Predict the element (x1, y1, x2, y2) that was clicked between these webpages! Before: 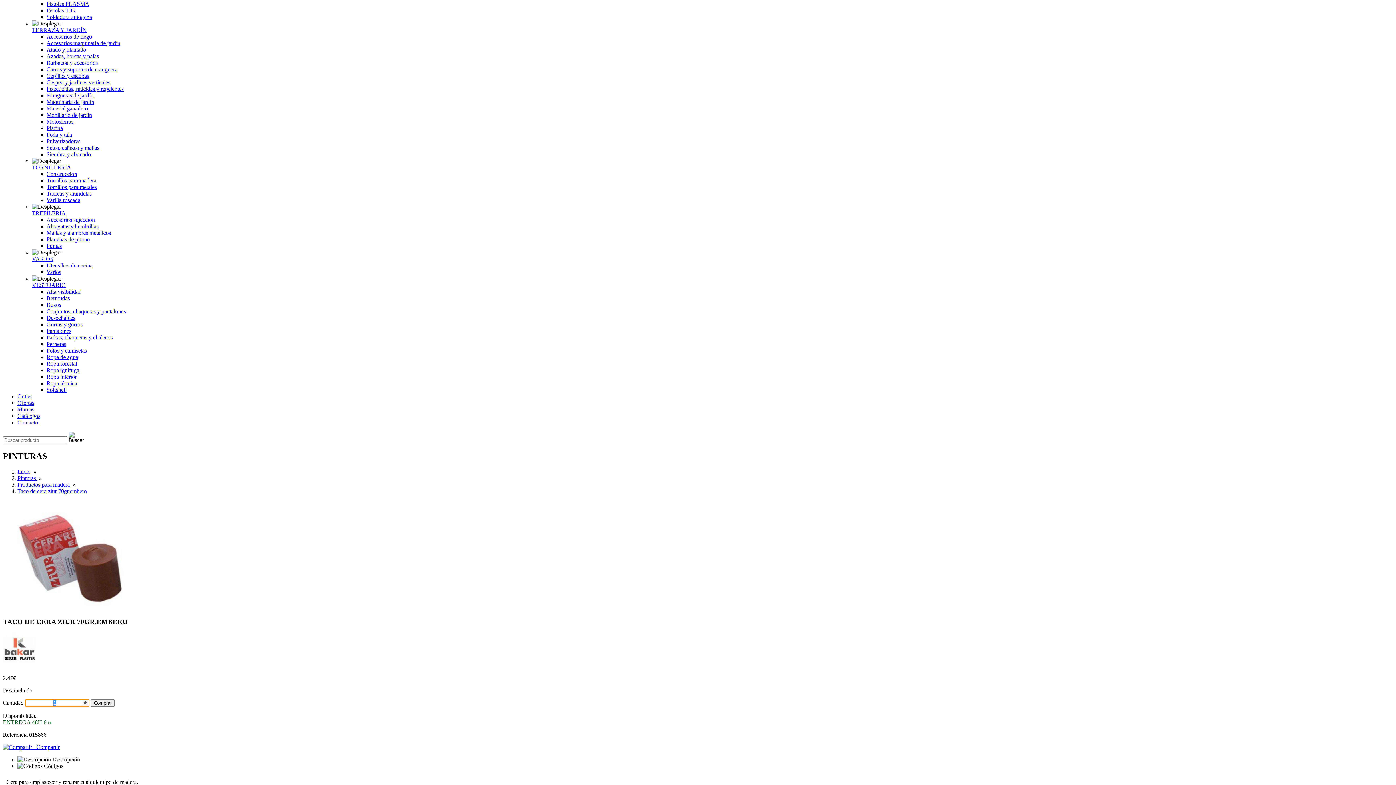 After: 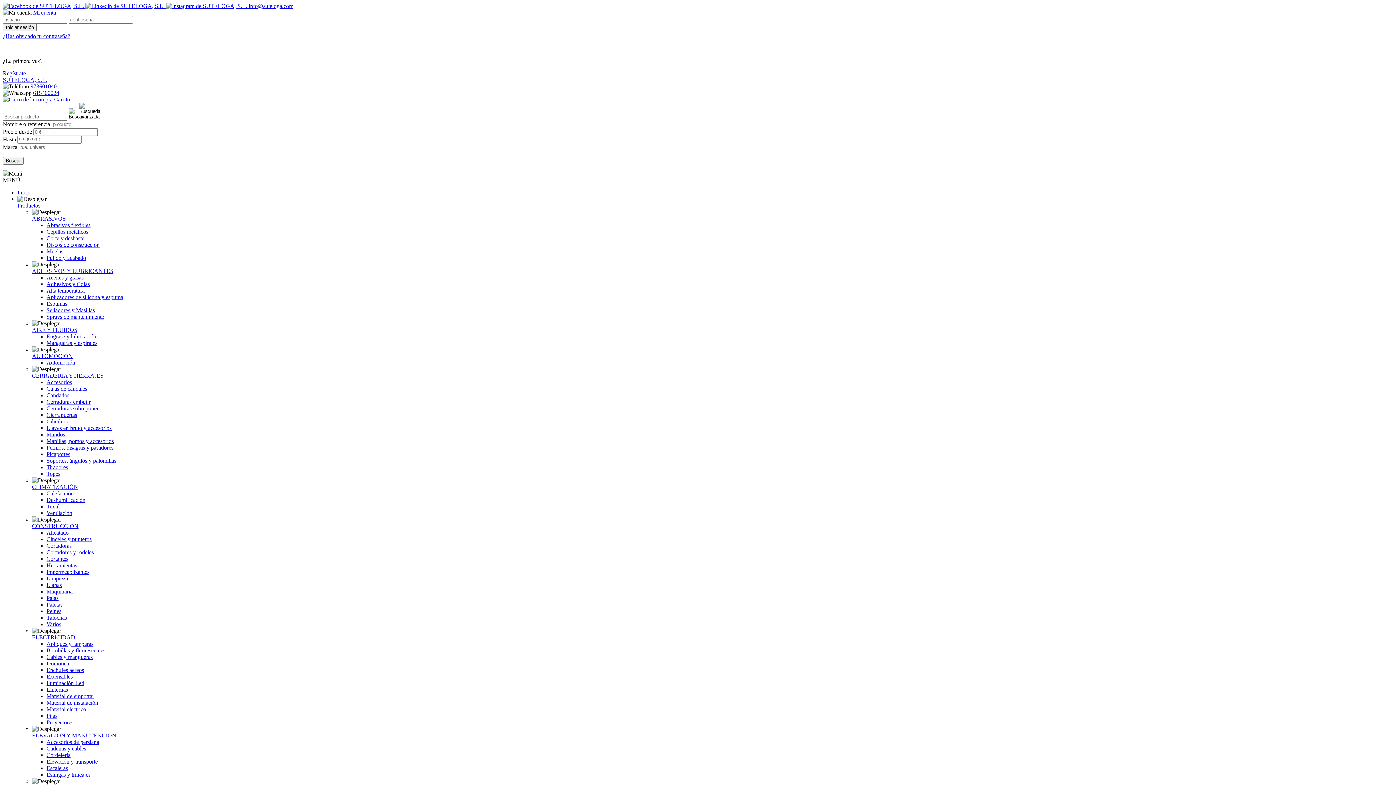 Action: bbox: (17, 468, 32, 474) label: Inicio 